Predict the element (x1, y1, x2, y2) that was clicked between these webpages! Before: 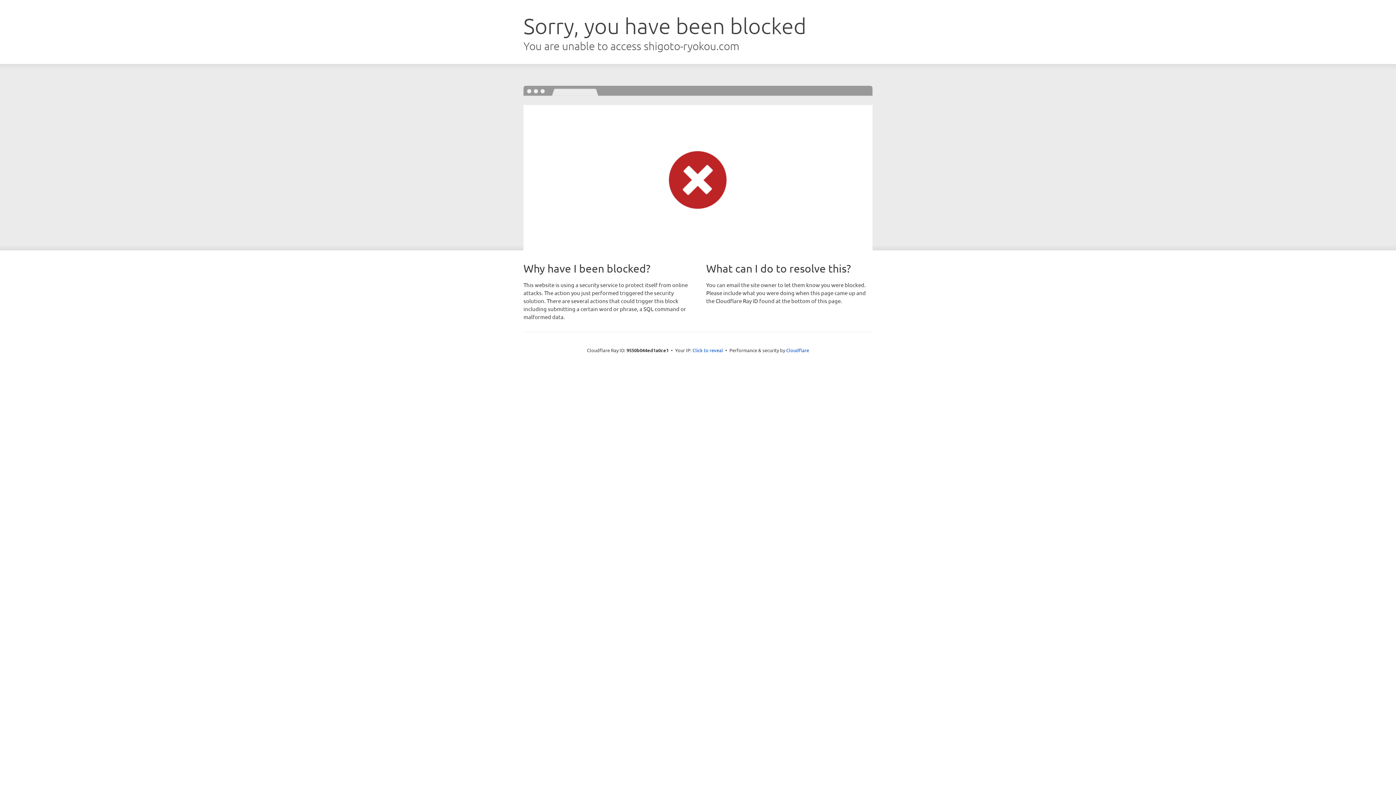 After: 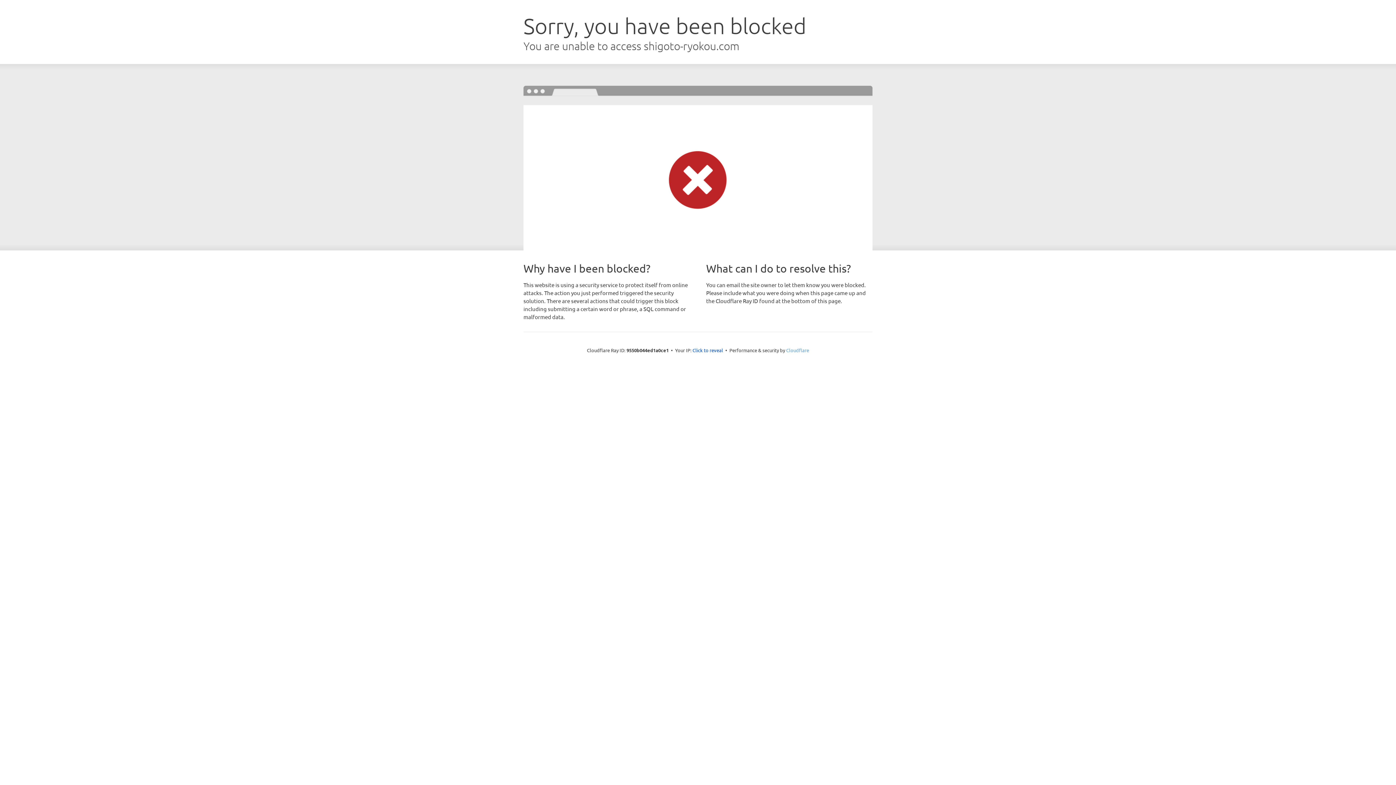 Action: bbox: (786, 347, 809, 353) label: Cloudflare